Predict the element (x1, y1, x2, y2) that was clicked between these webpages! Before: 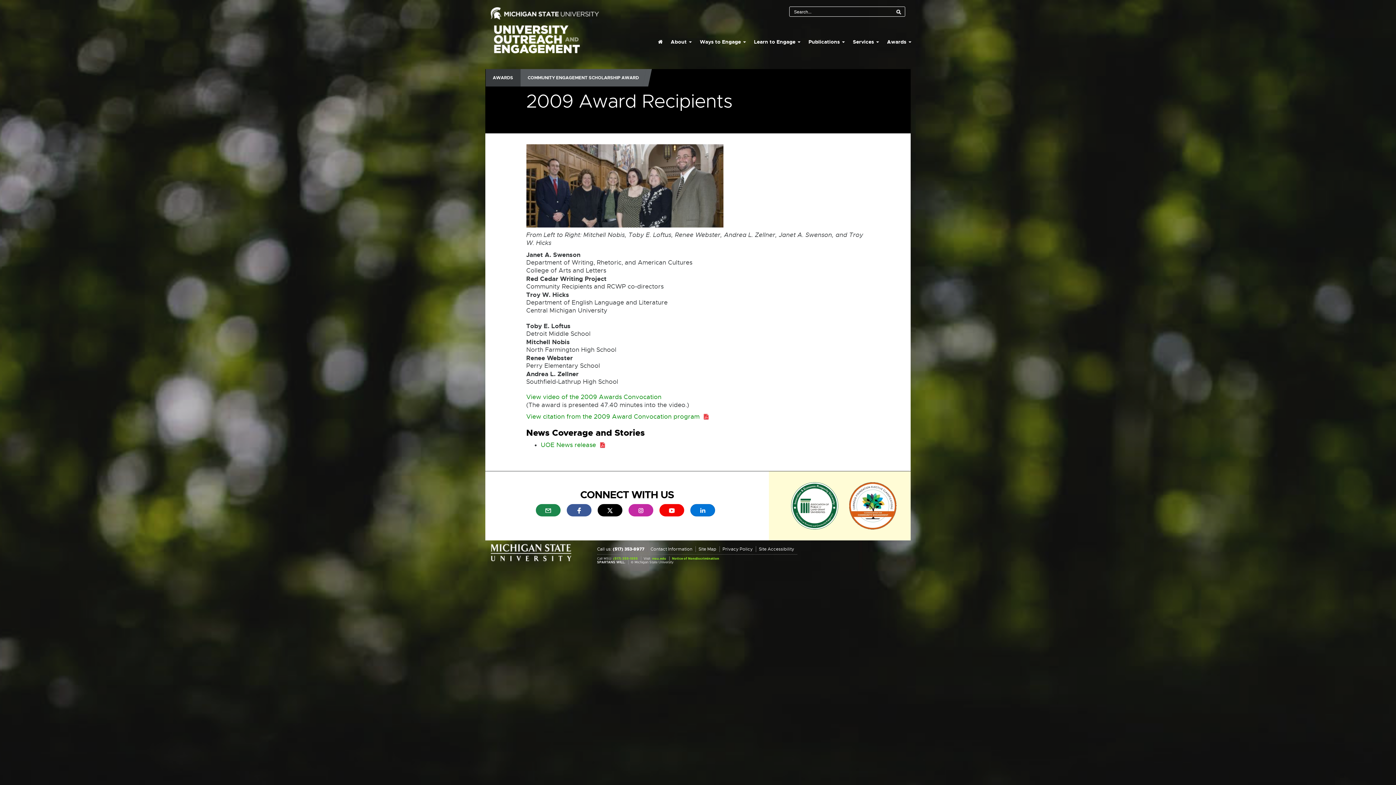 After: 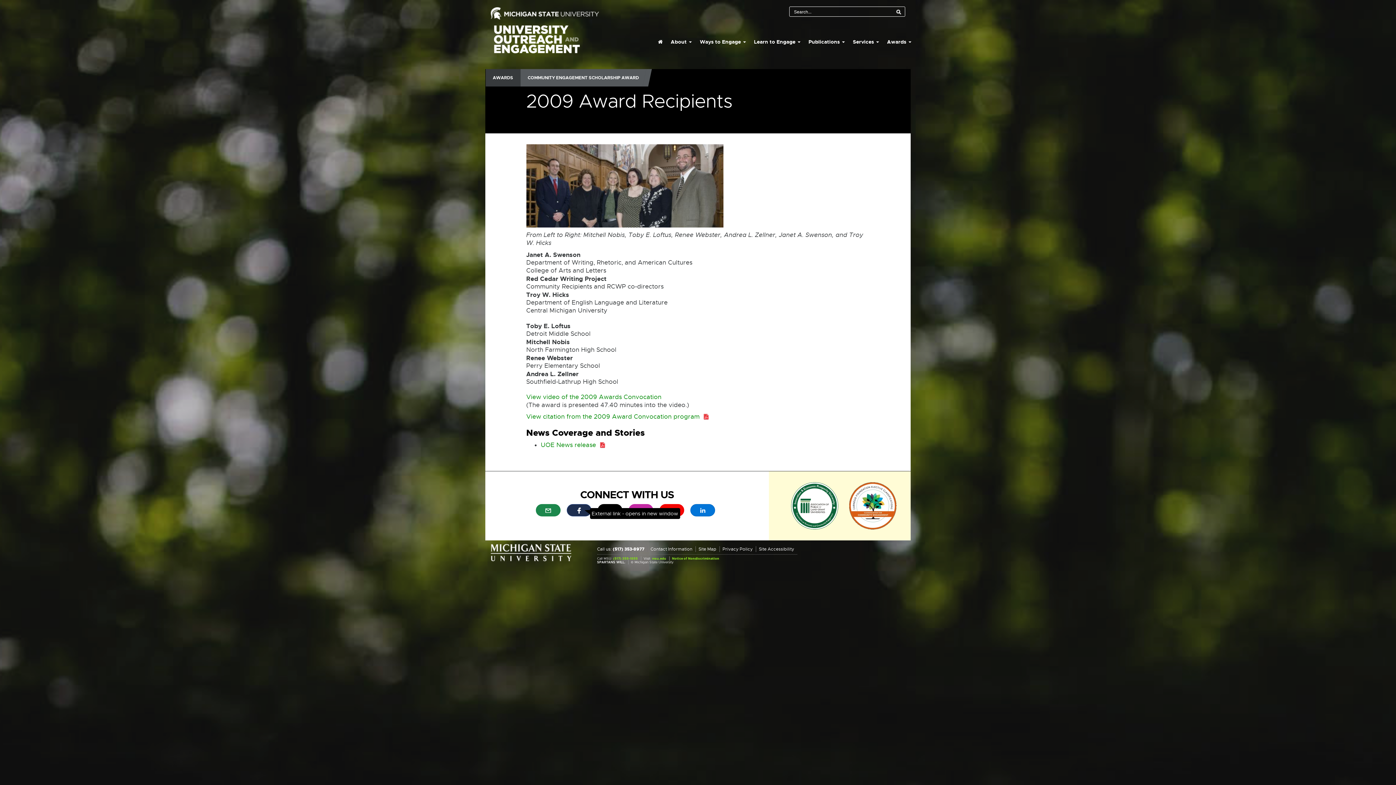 Action: label: External link - opens in new window bbox: (566, 504, 591, 516)